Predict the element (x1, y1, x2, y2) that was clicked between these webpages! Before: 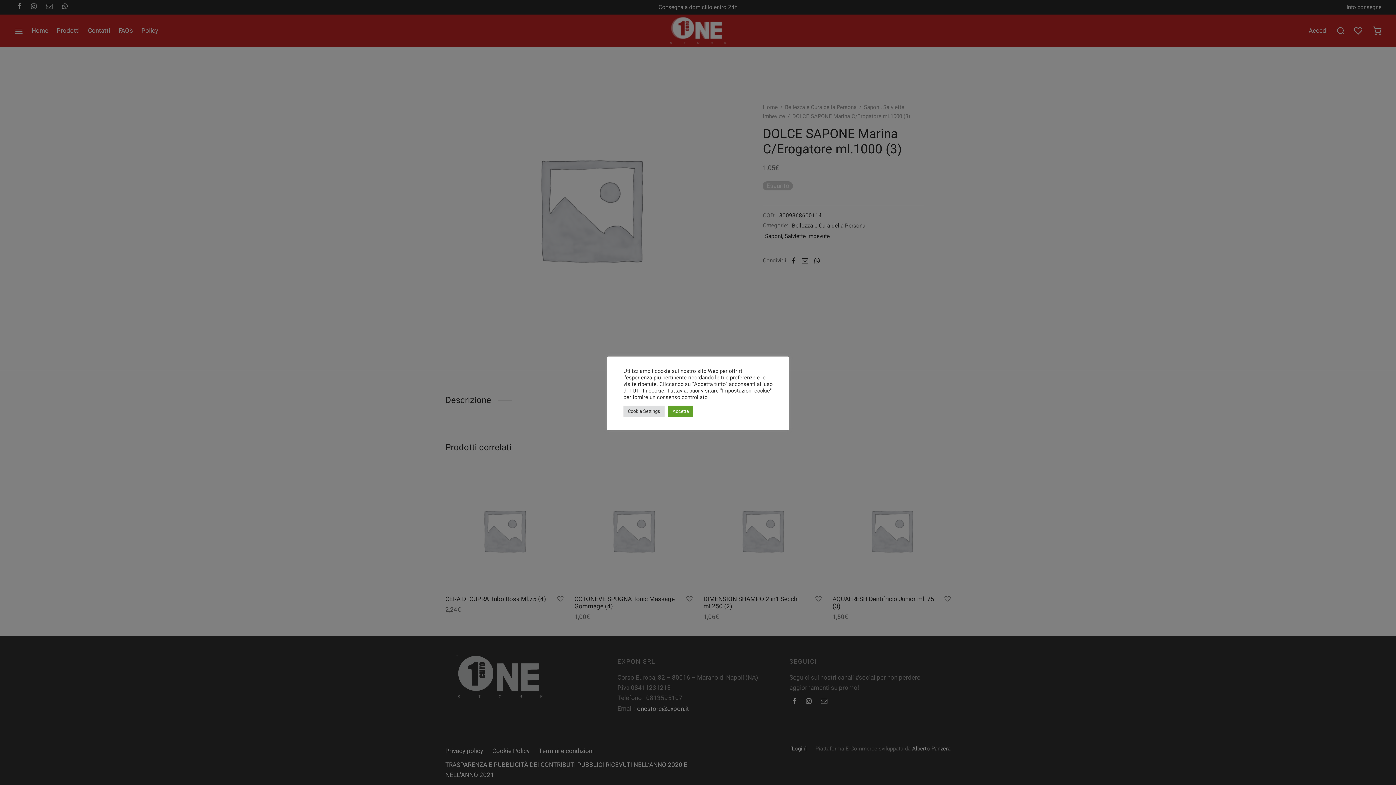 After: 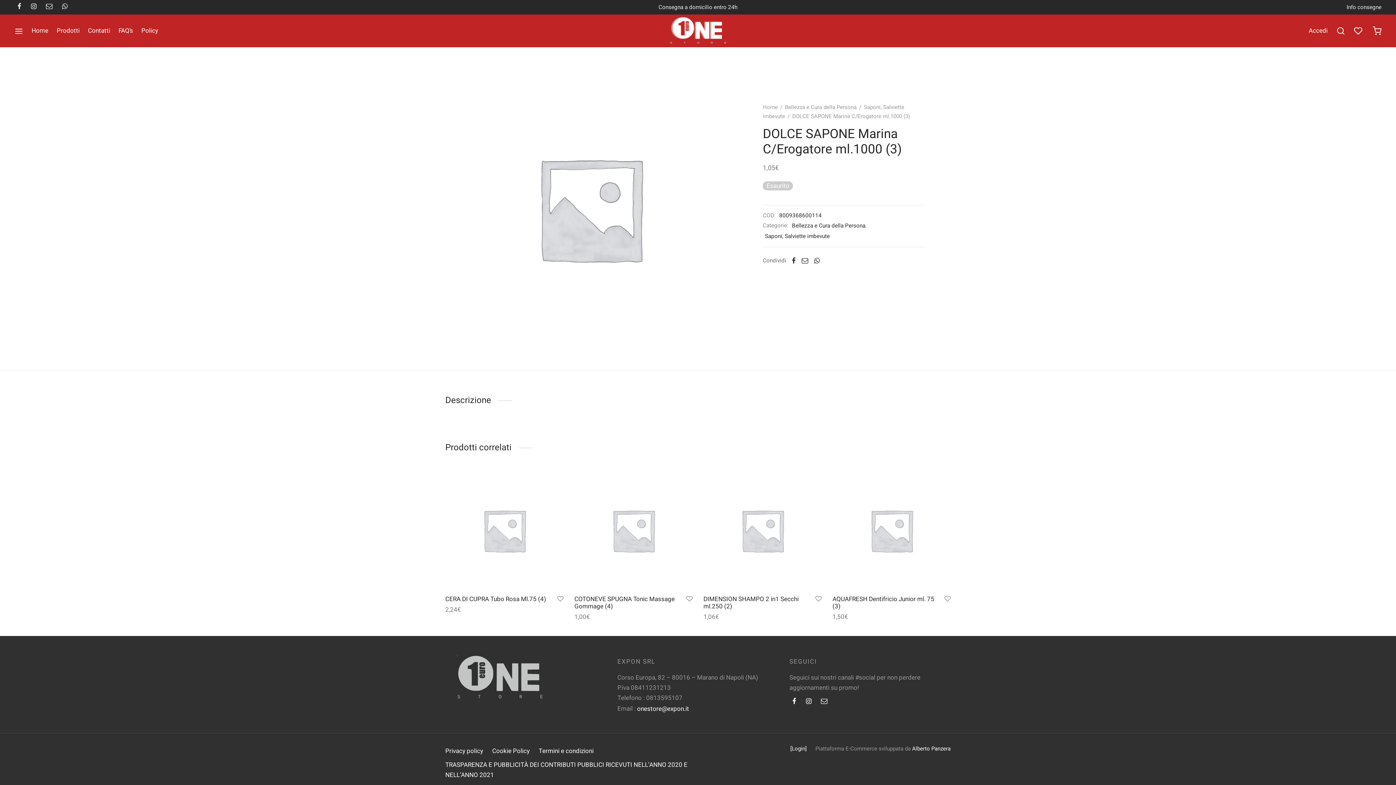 Action: bbox: (668, 405, 693, 416) label: Accetta